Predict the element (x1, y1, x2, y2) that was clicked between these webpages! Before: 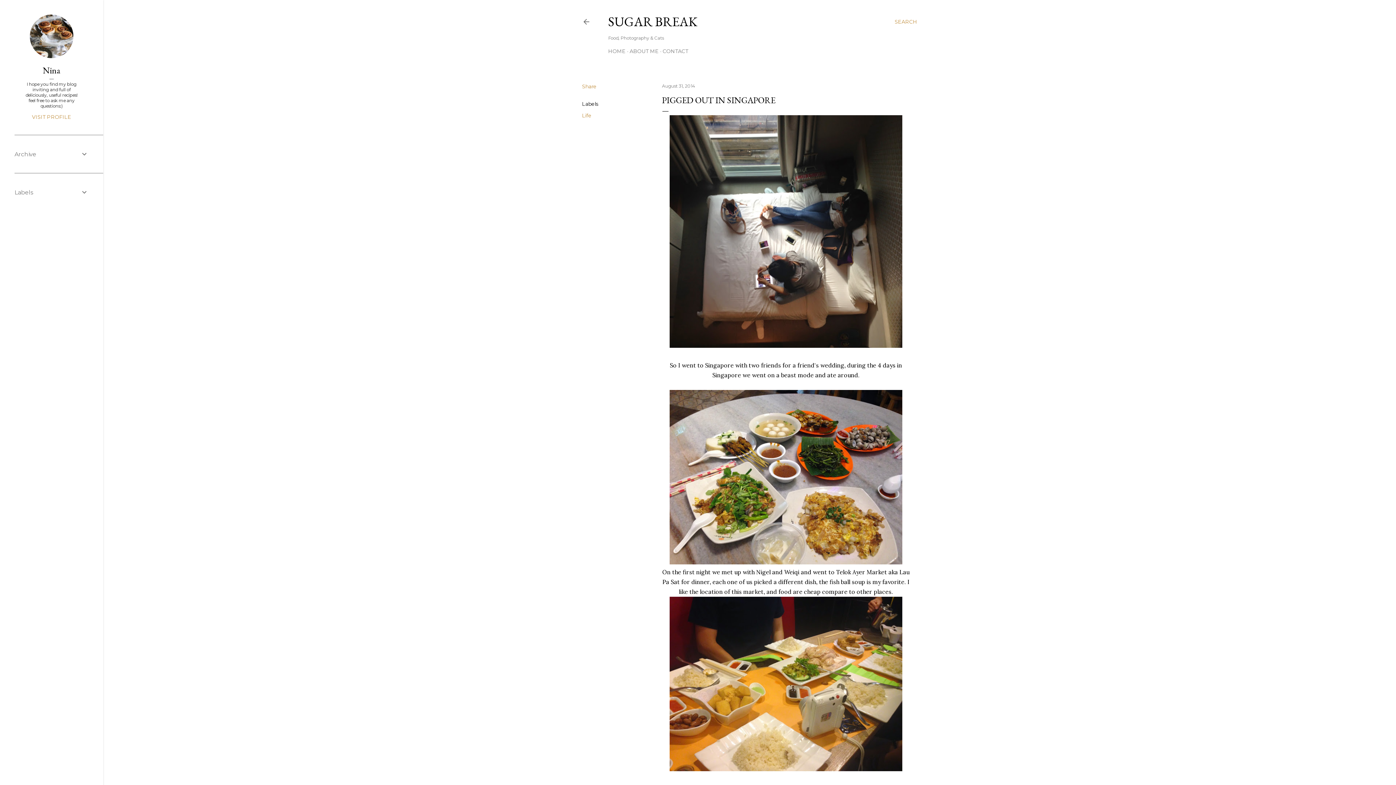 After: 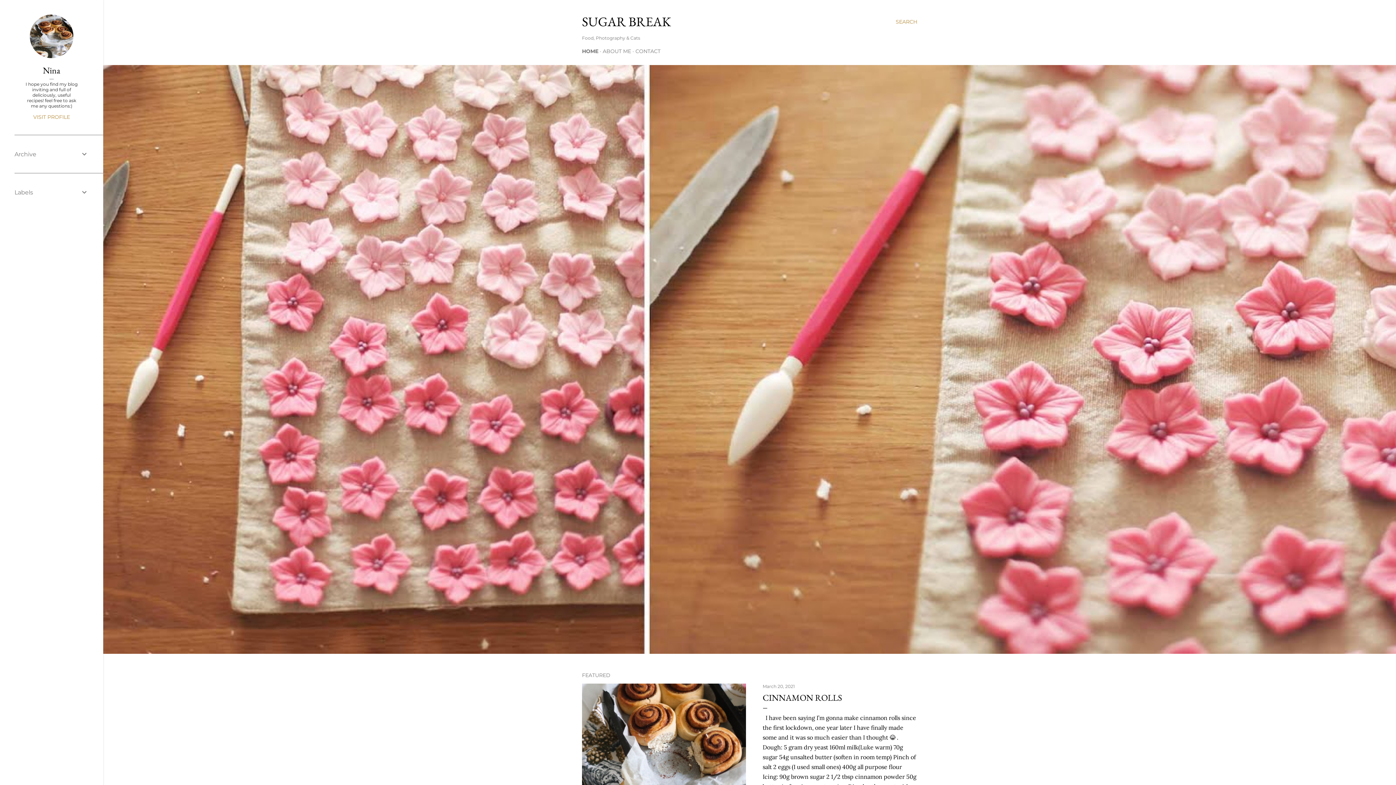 Action: bbox: (608, 48, 625, 54) label: HOME